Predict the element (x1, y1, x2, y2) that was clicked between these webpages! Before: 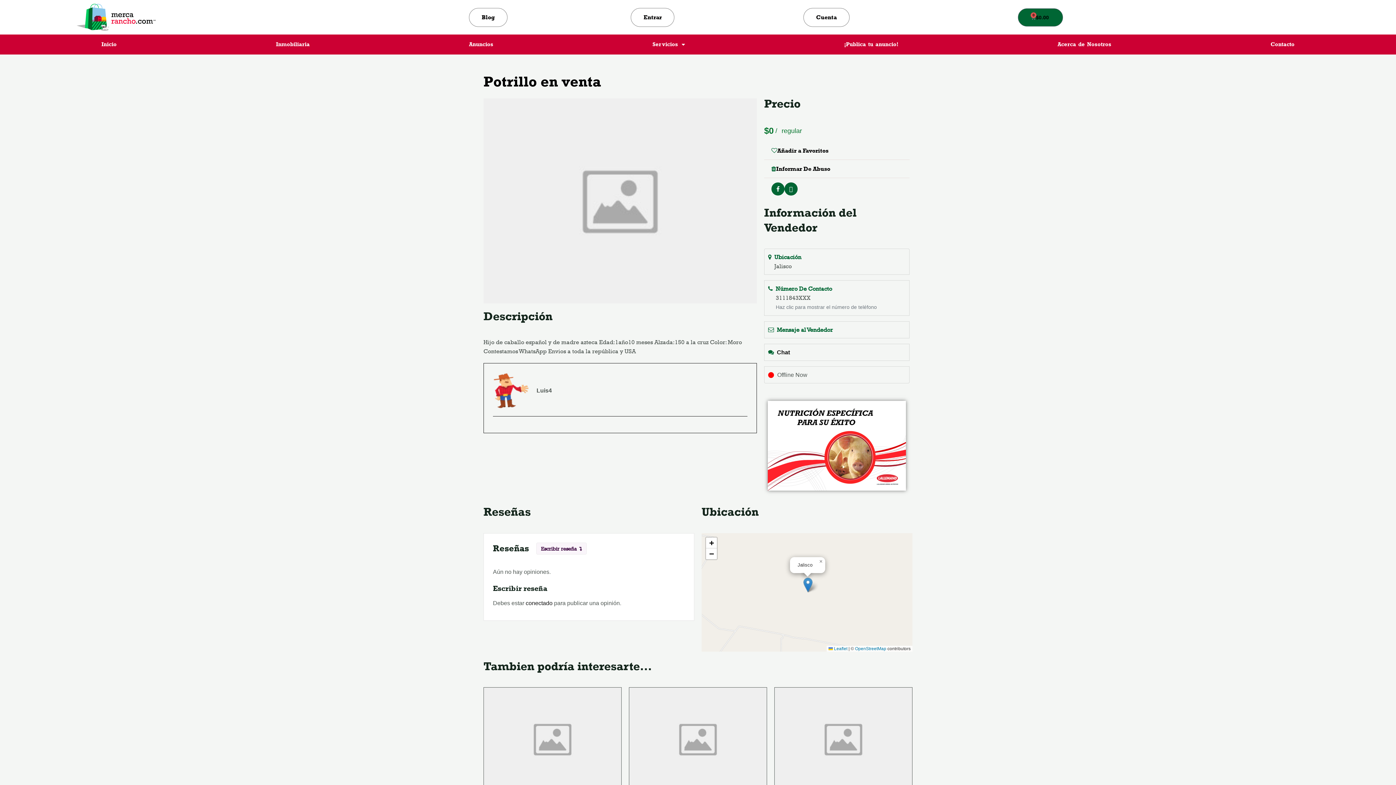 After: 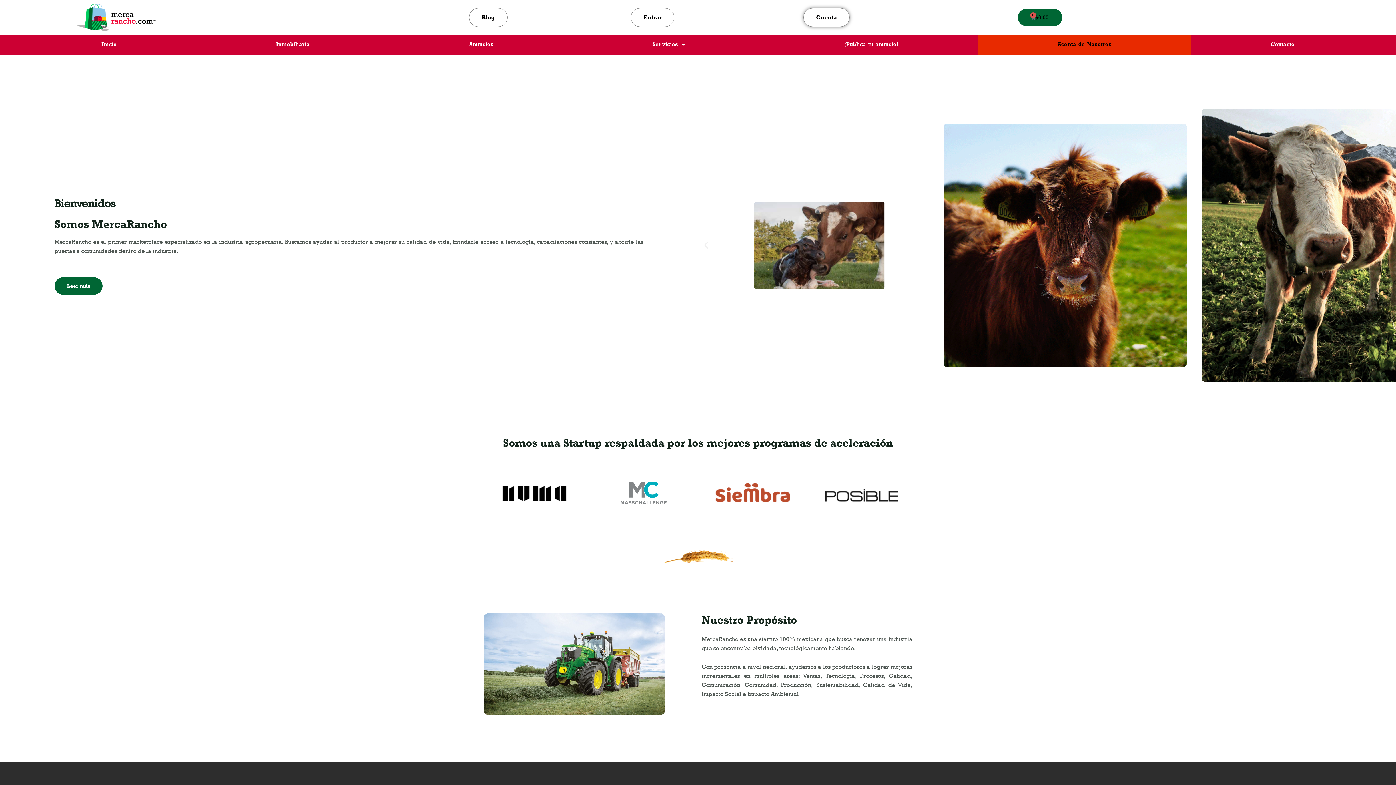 Action: label: Acerca de Nosotros bbox: (978, 34, 1191, 54)